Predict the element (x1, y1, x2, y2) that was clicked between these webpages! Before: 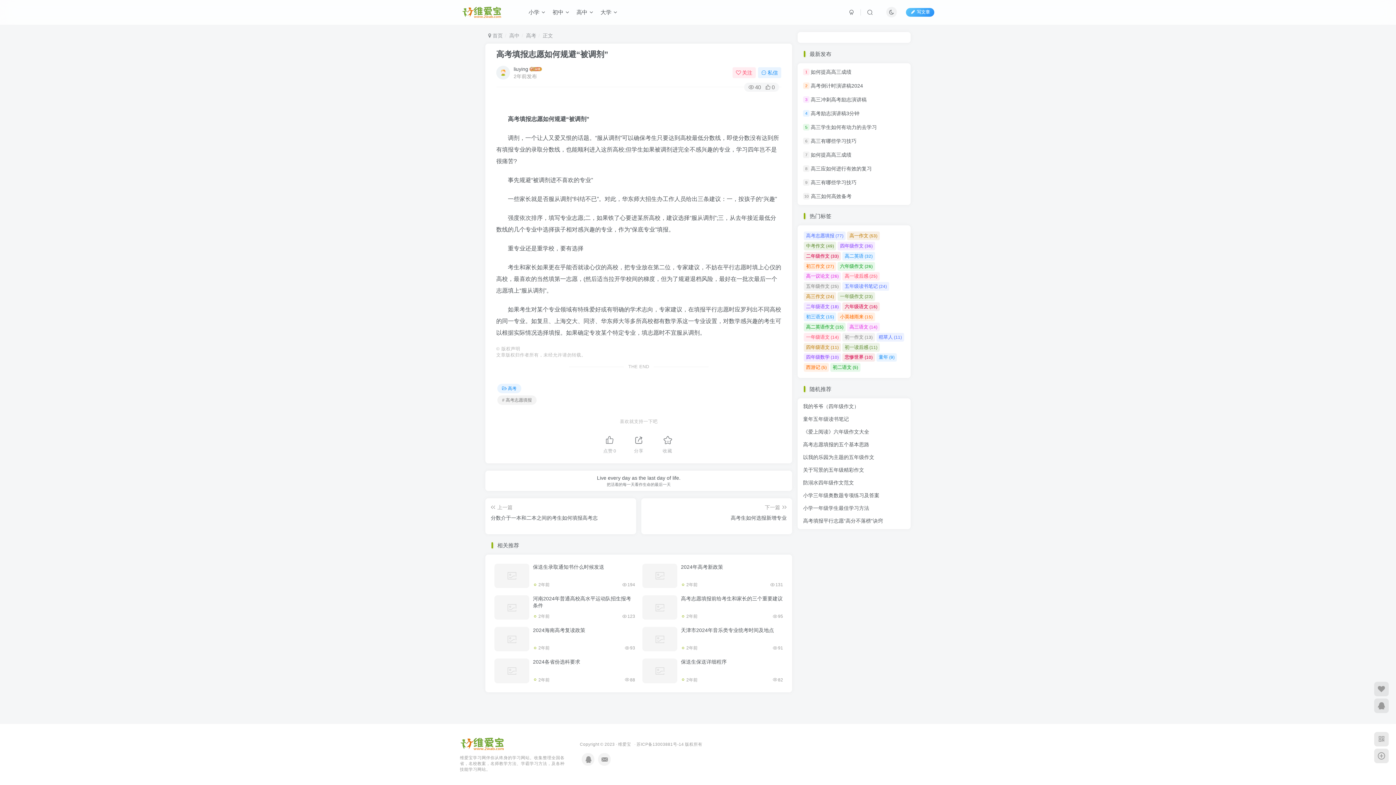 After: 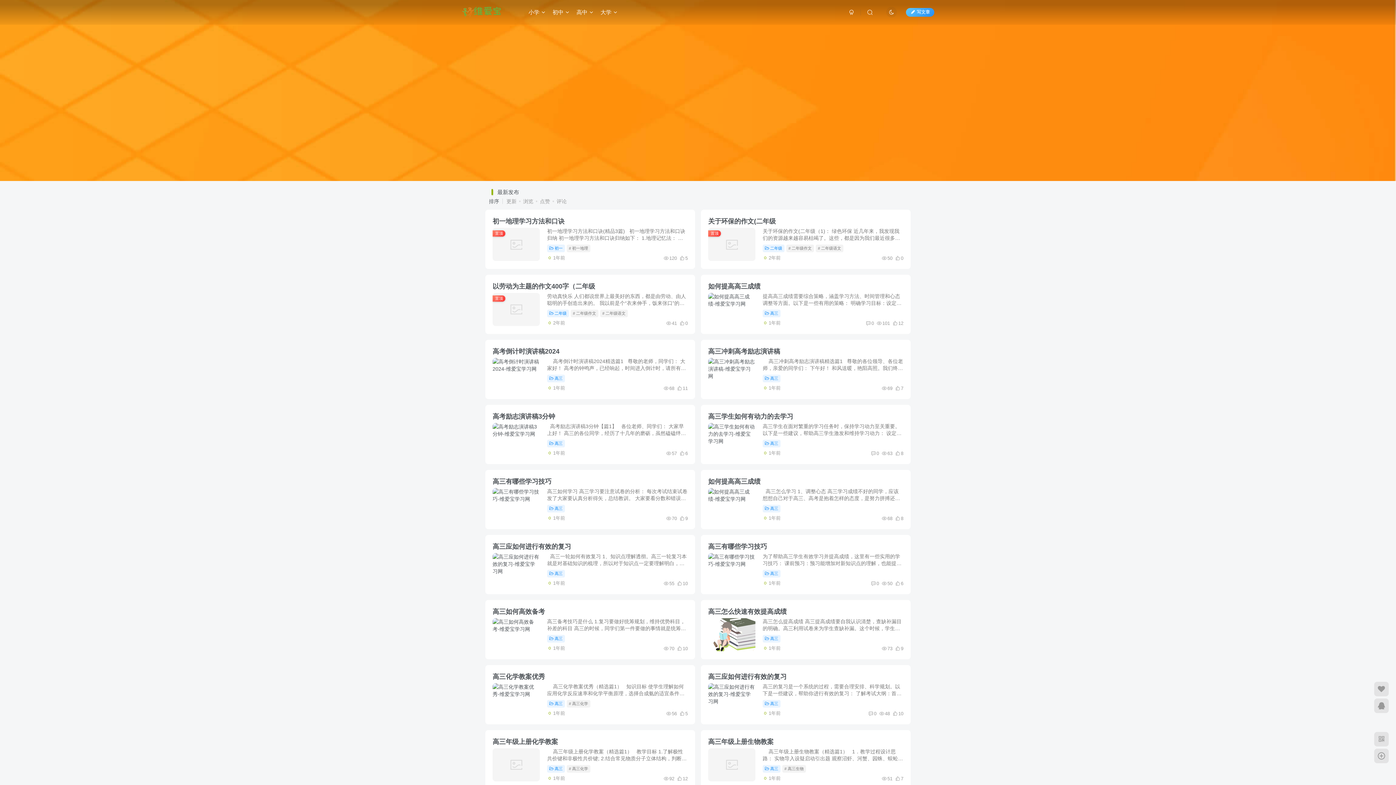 Action: label: 维爱宝 bbox: (618, 742, 631, 746)